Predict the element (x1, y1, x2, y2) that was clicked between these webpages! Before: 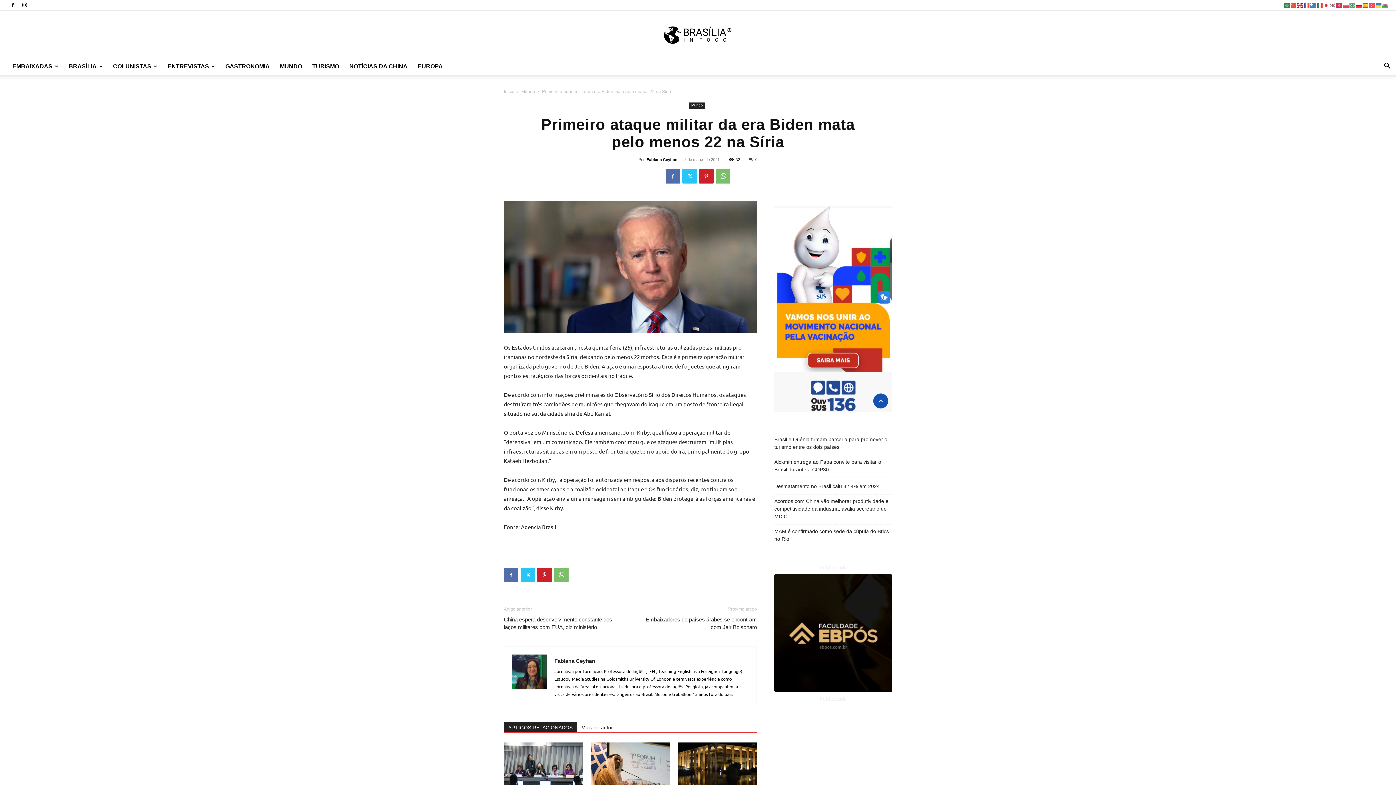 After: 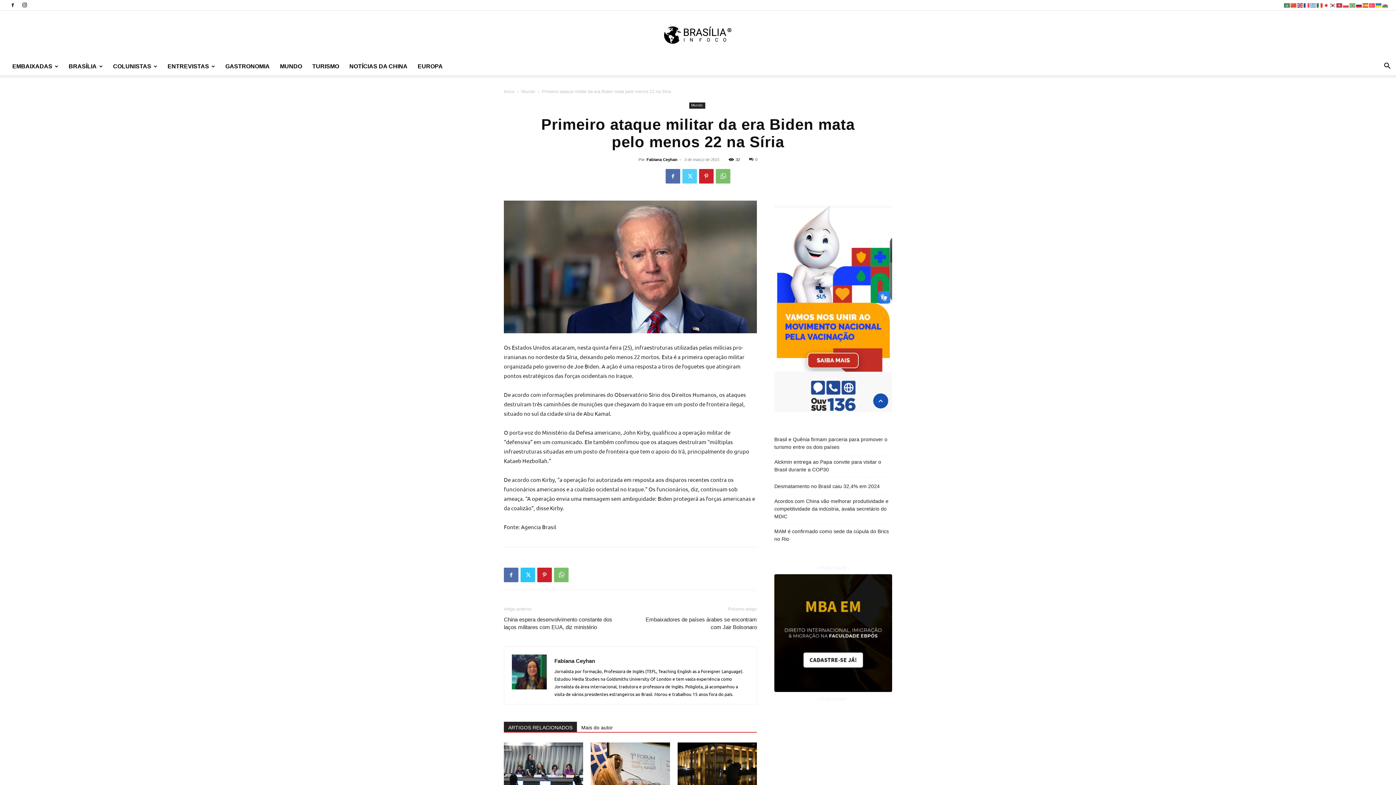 Action: bbox: (682, 169, 697, 183)